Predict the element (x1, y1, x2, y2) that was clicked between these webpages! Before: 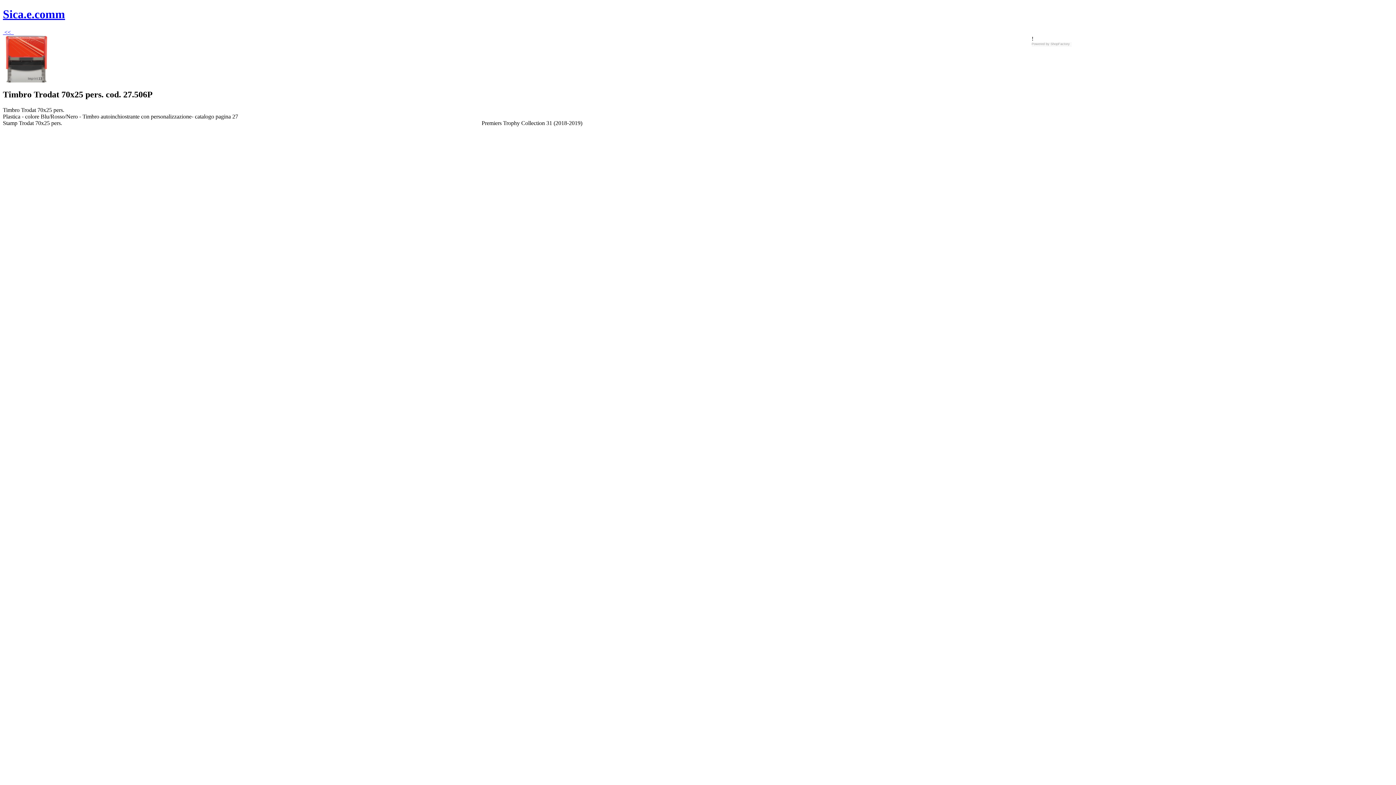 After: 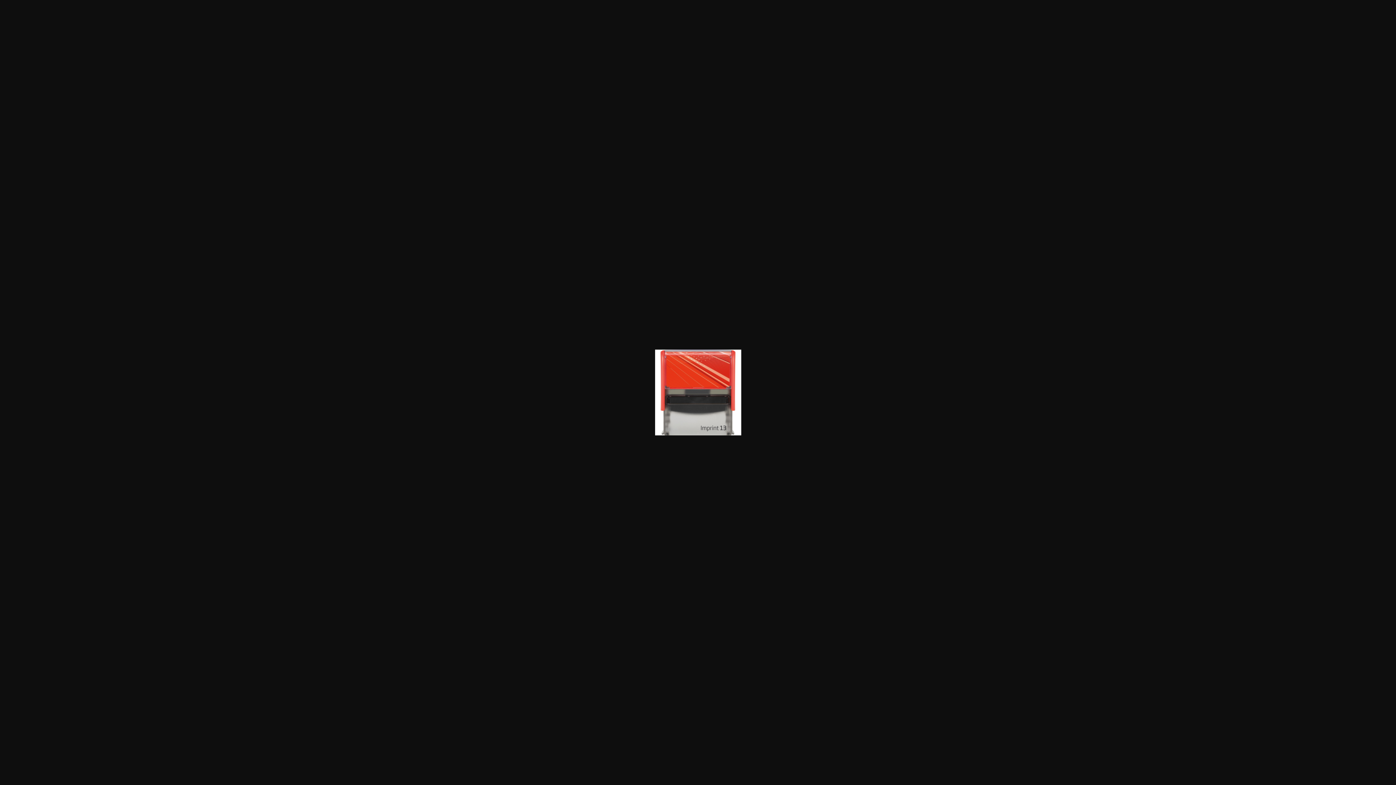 Action: bbox: (2, 77, 50, 83)